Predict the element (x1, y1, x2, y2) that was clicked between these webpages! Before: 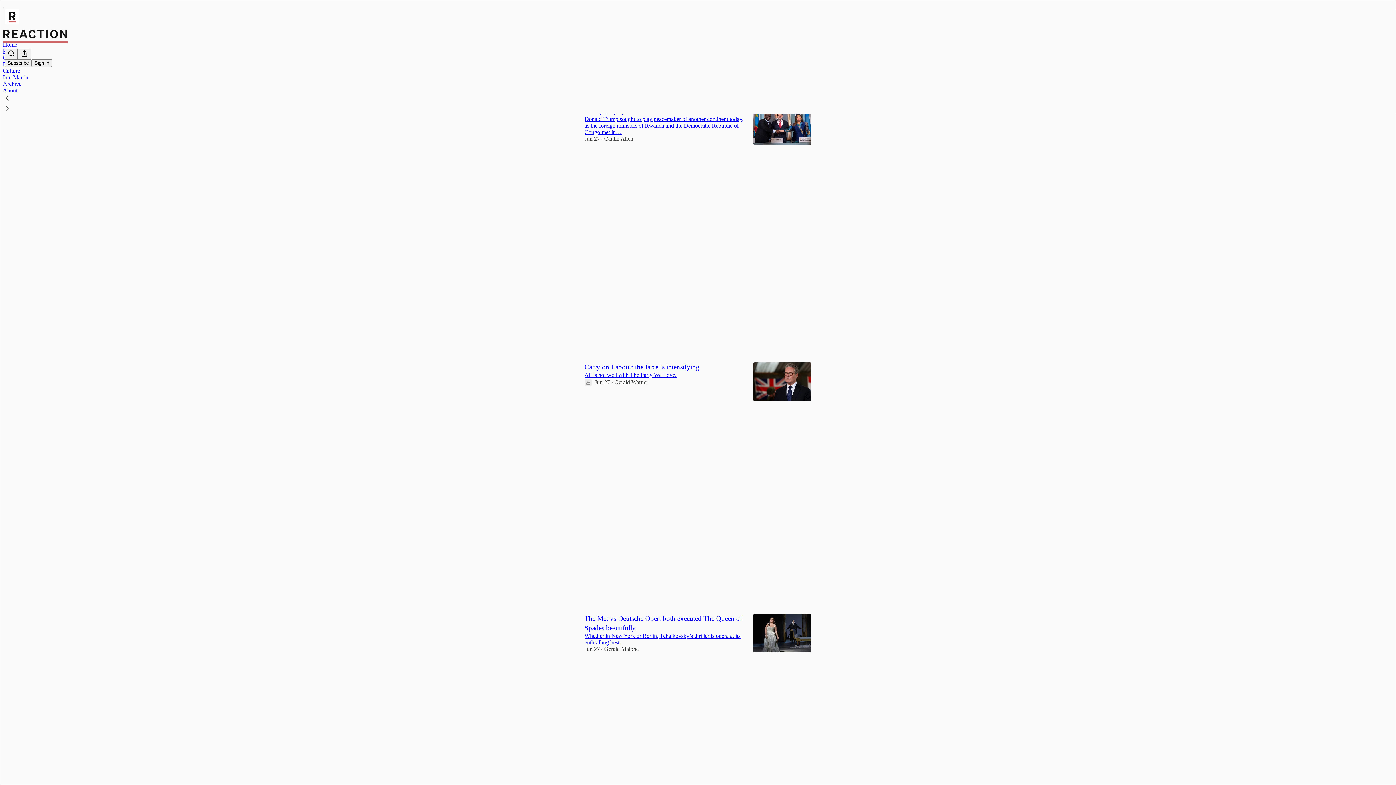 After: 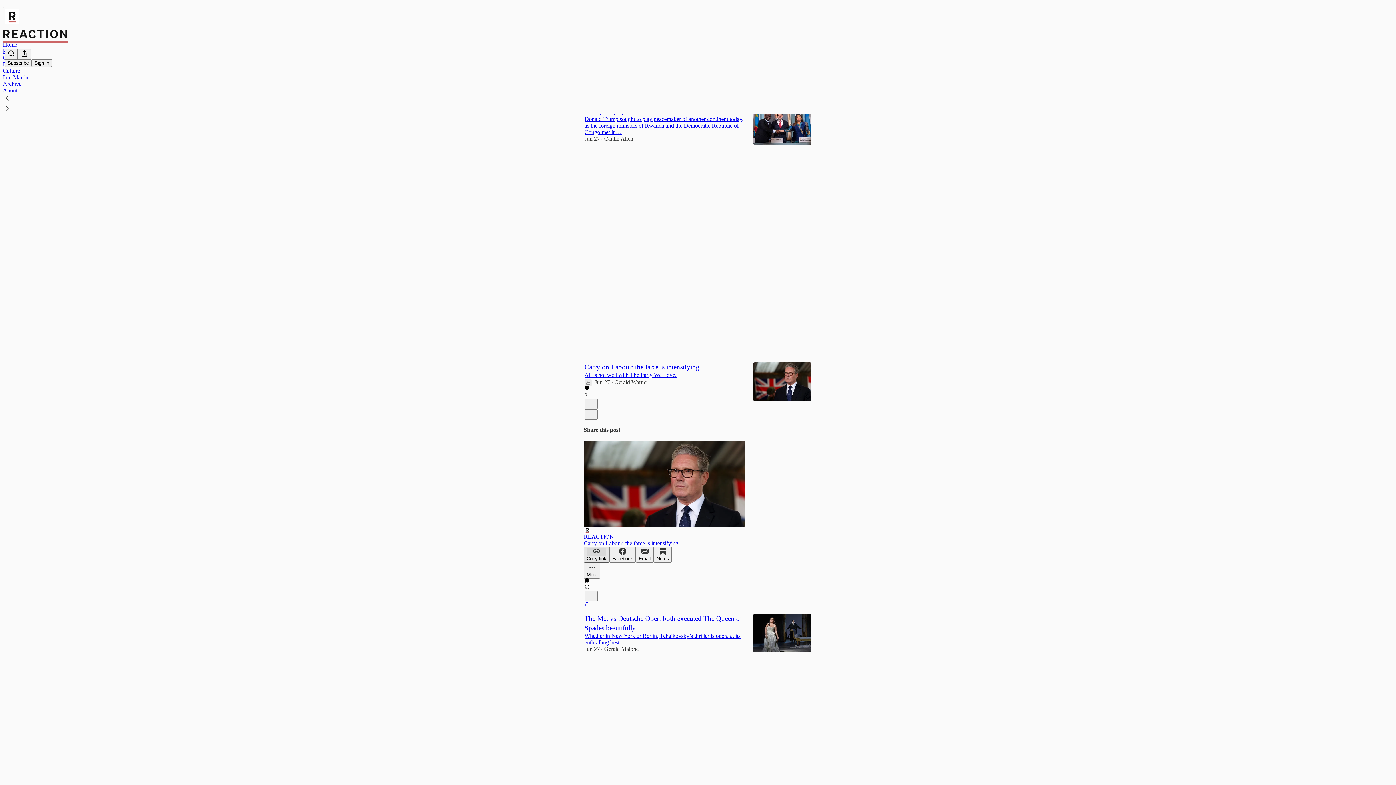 Action: label: Copy link bbox: (584, 546, 609, 562)